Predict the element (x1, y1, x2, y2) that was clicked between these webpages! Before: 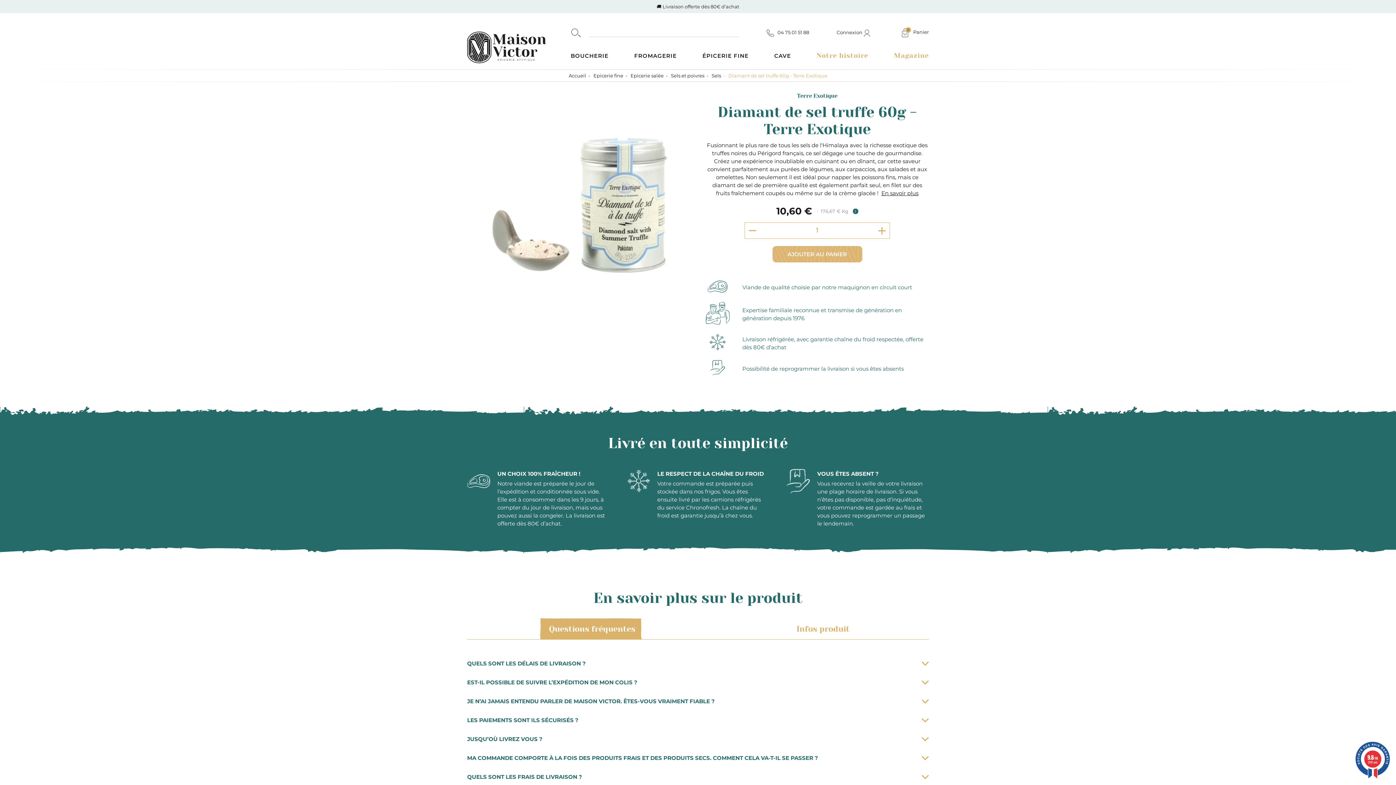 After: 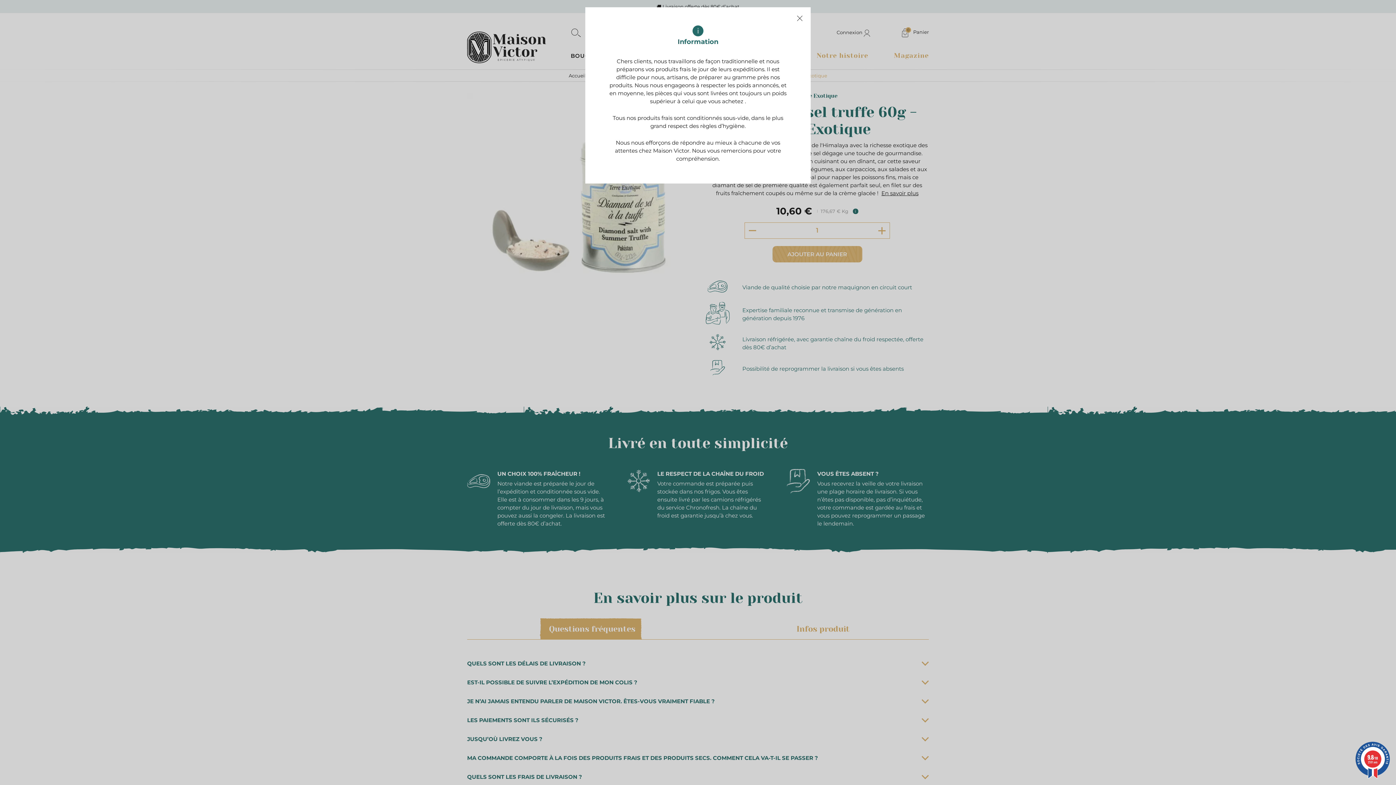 Action: label: i bbox: (850, 208, 858, 214)